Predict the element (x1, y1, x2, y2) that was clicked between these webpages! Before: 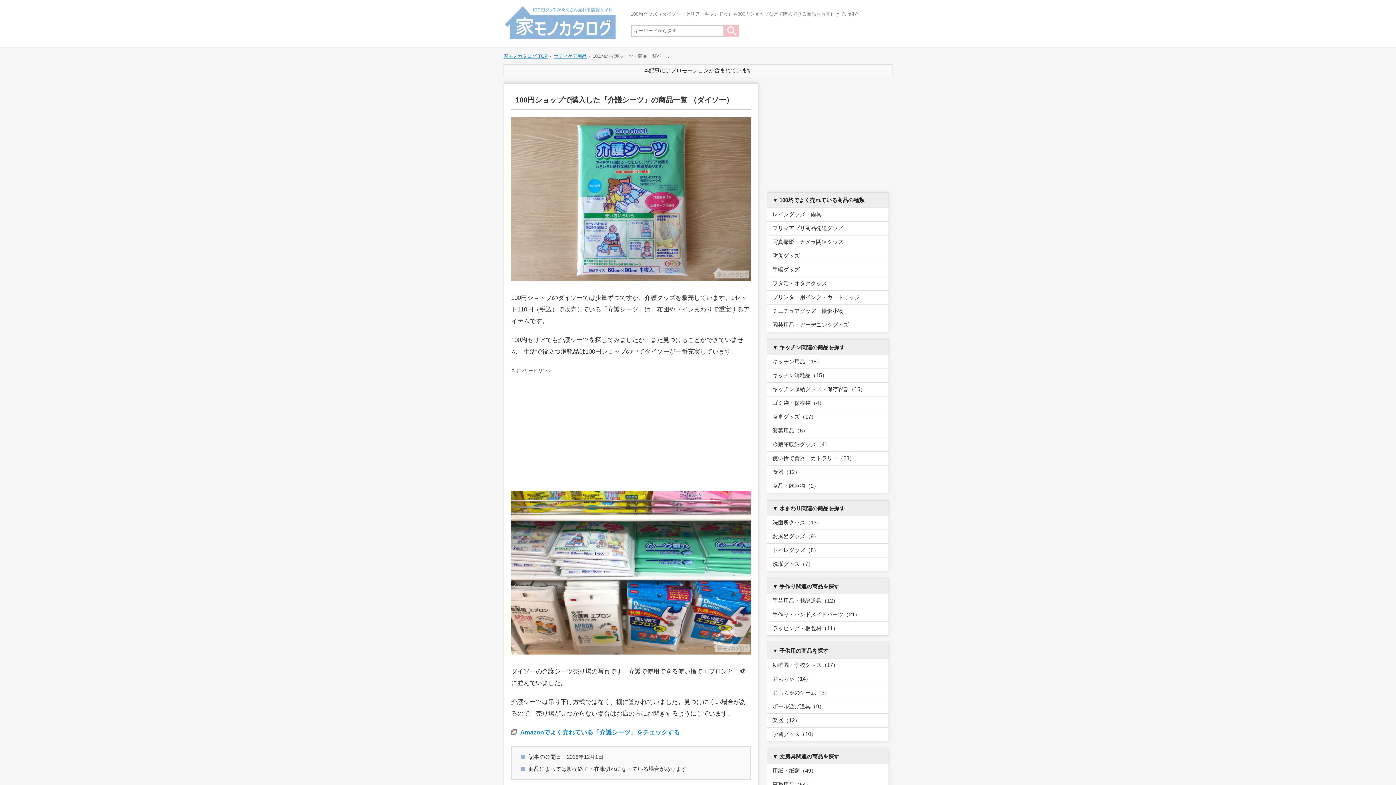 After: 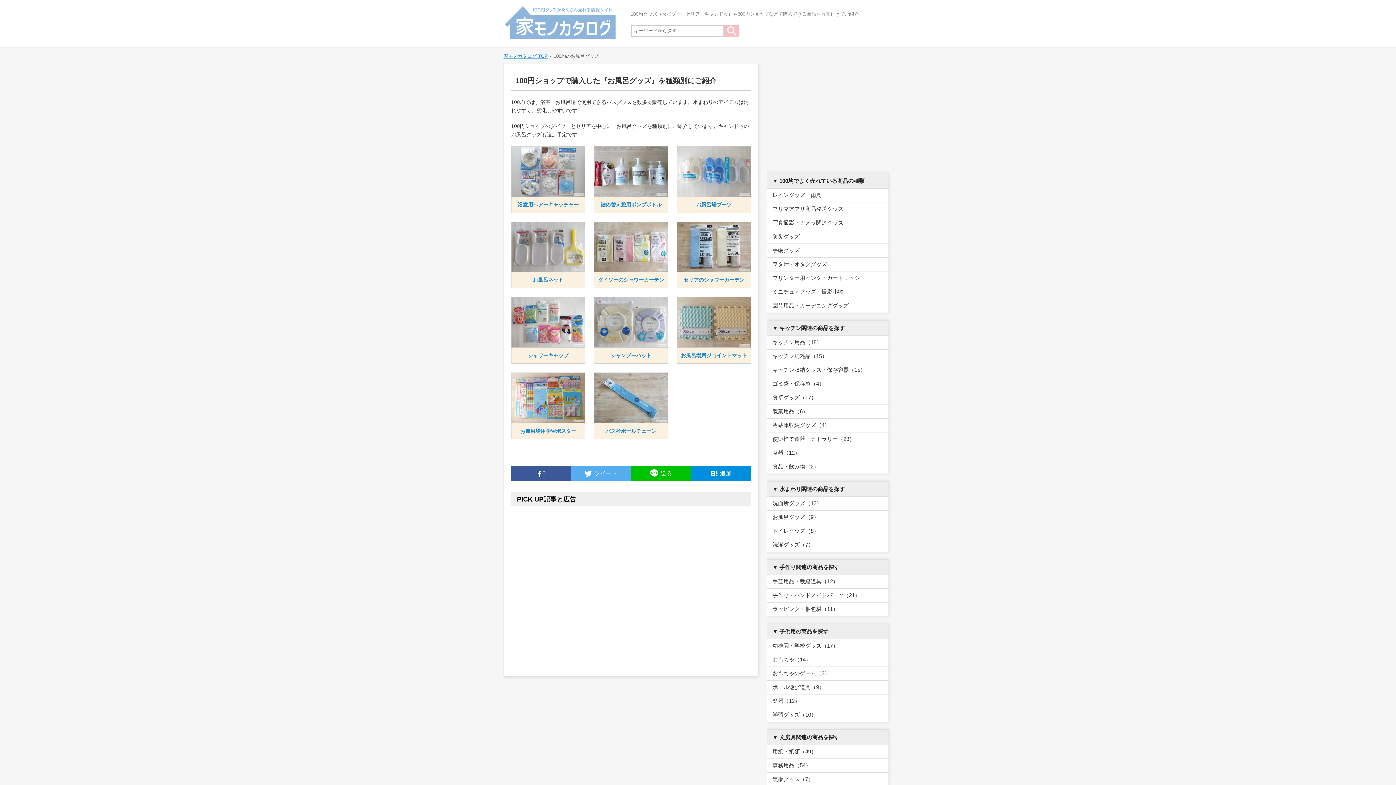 Action: label: お風呂グッズ（9） bbox: (766, 530, 889, 543)